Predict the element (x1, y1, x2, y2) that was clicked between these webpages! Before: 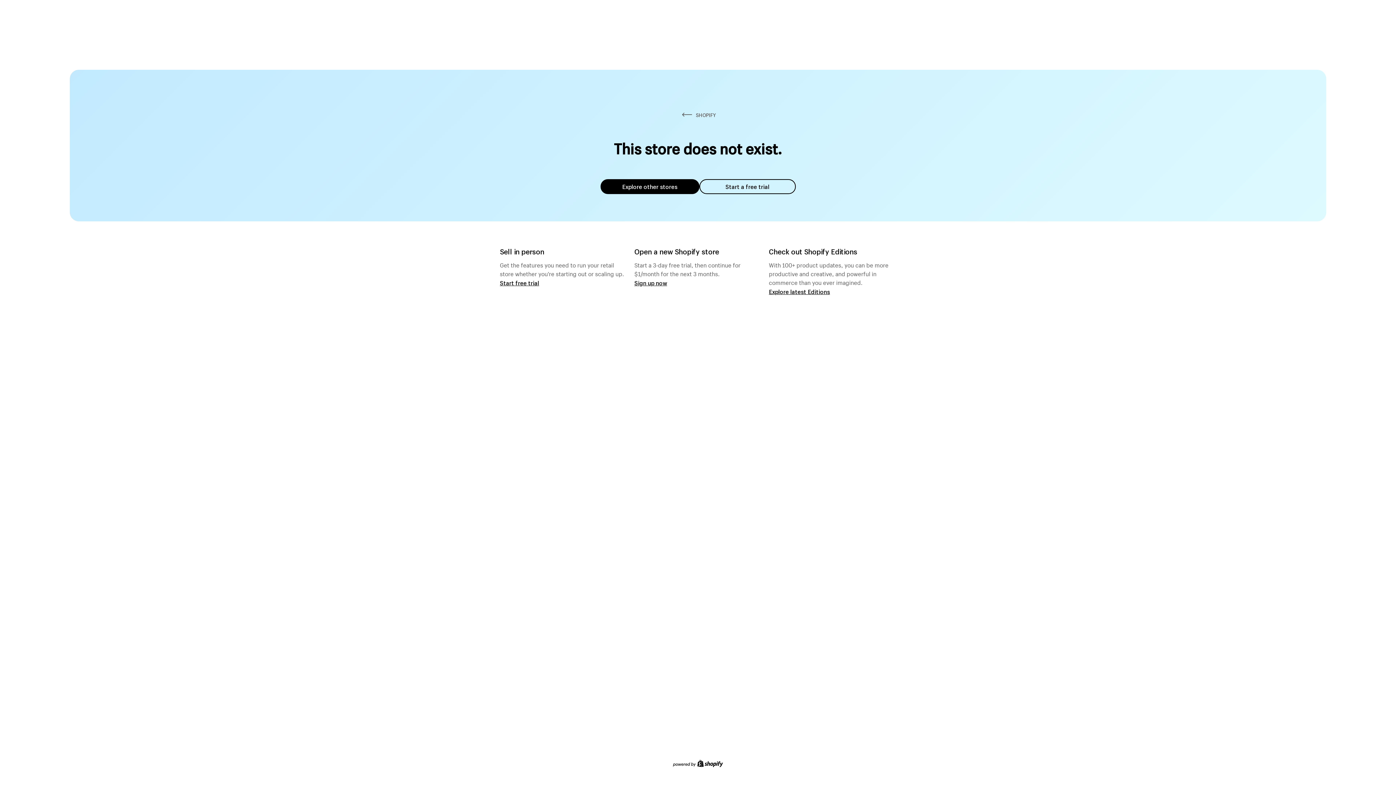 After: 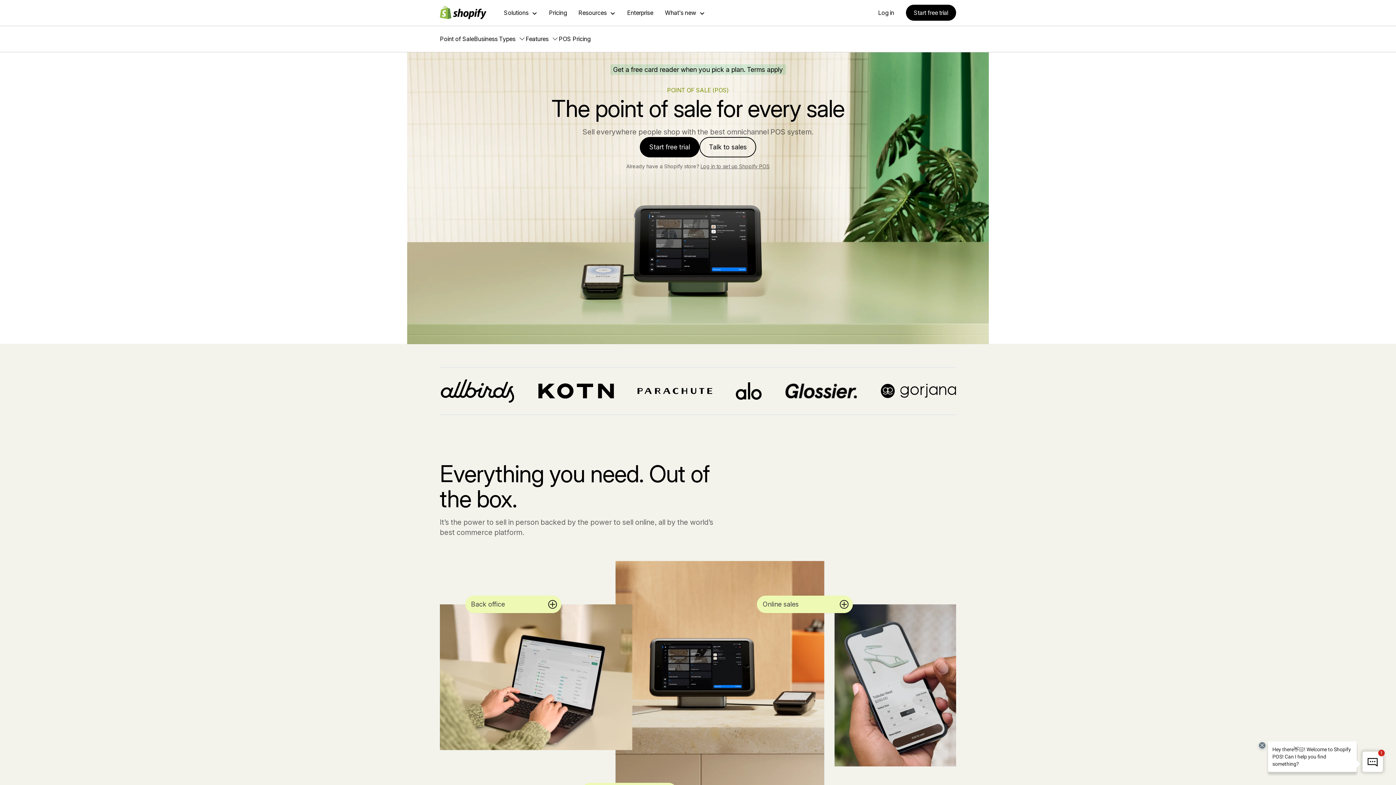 Action: bbox: (500, 279, 539, 286) label: Start free trial